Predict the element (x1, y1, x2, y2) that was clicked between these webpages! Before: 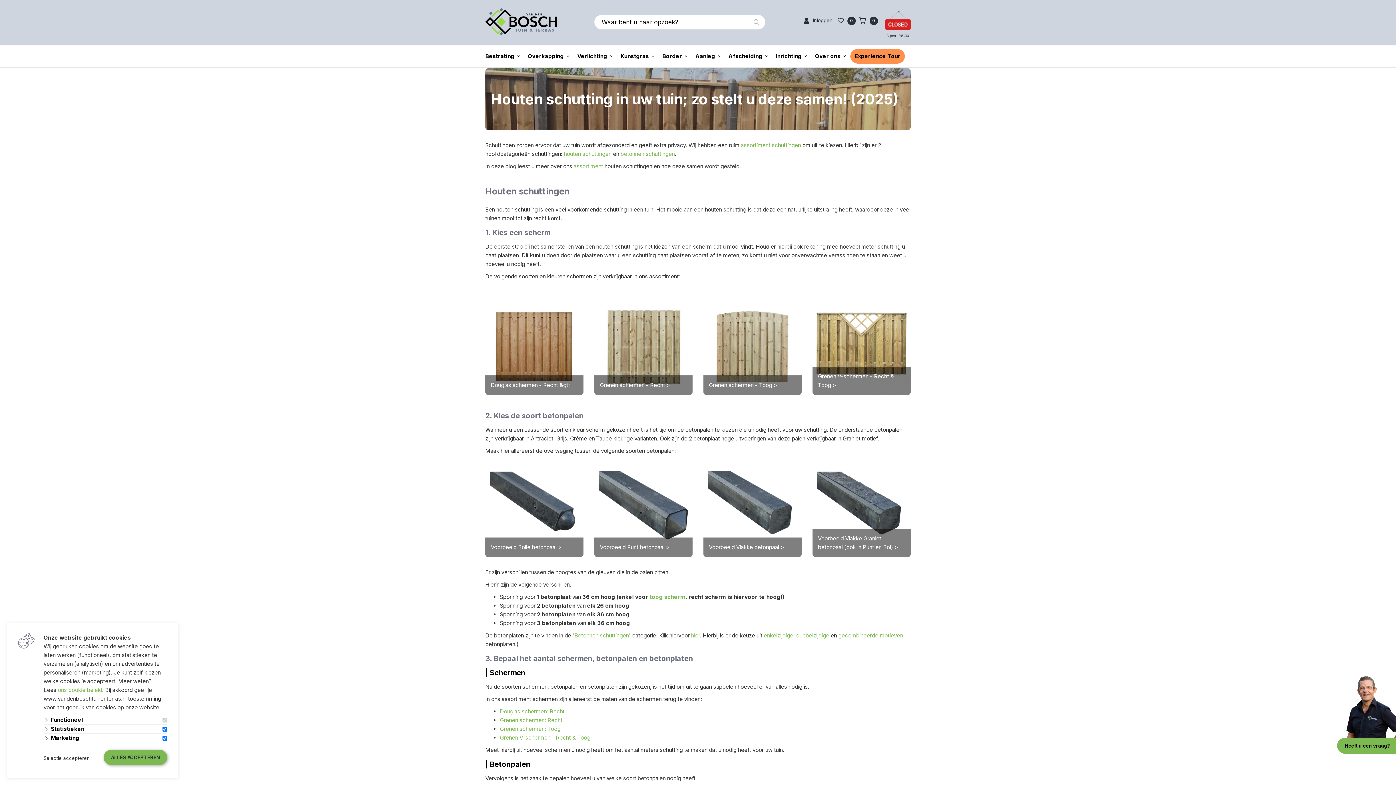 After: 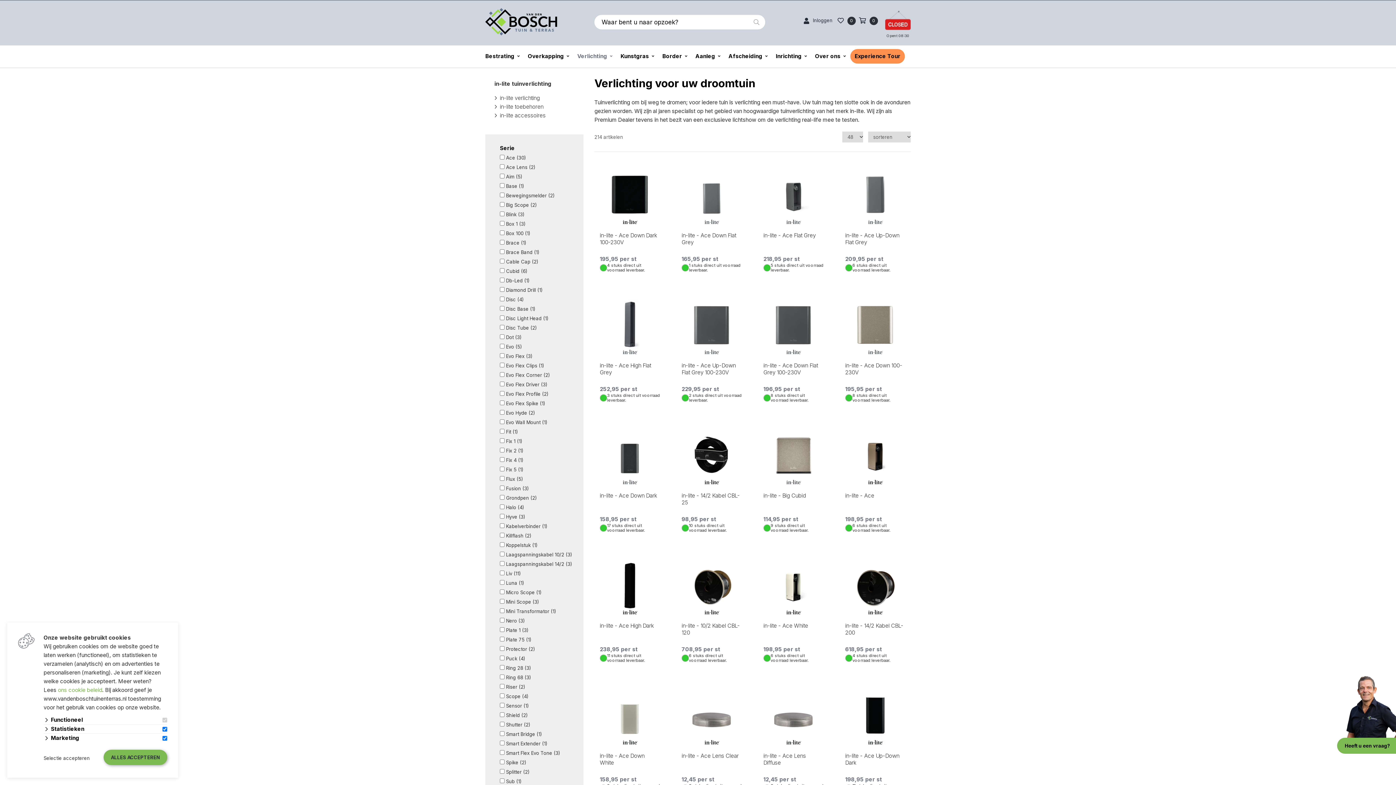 Action: label: Verlichting bbox: (577, 45, 613, 67)